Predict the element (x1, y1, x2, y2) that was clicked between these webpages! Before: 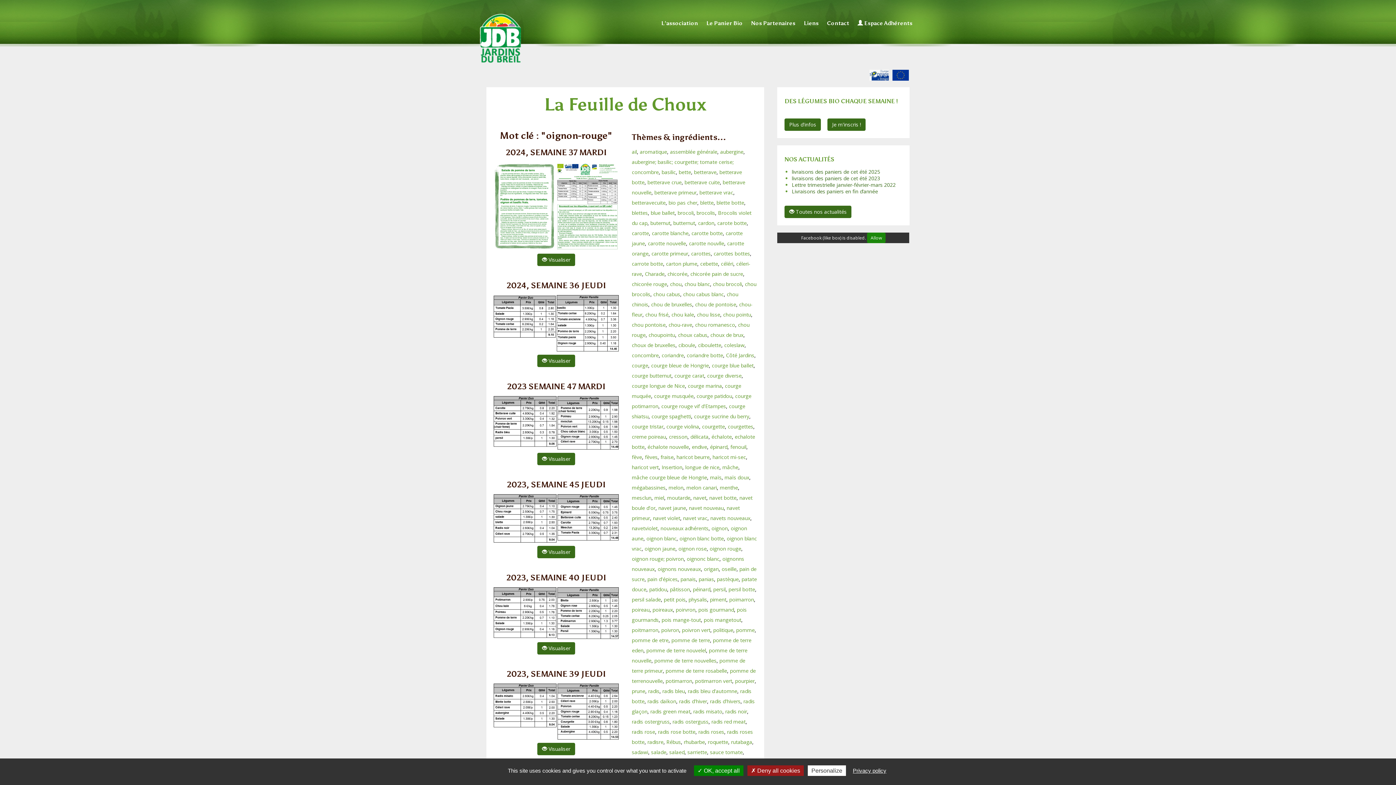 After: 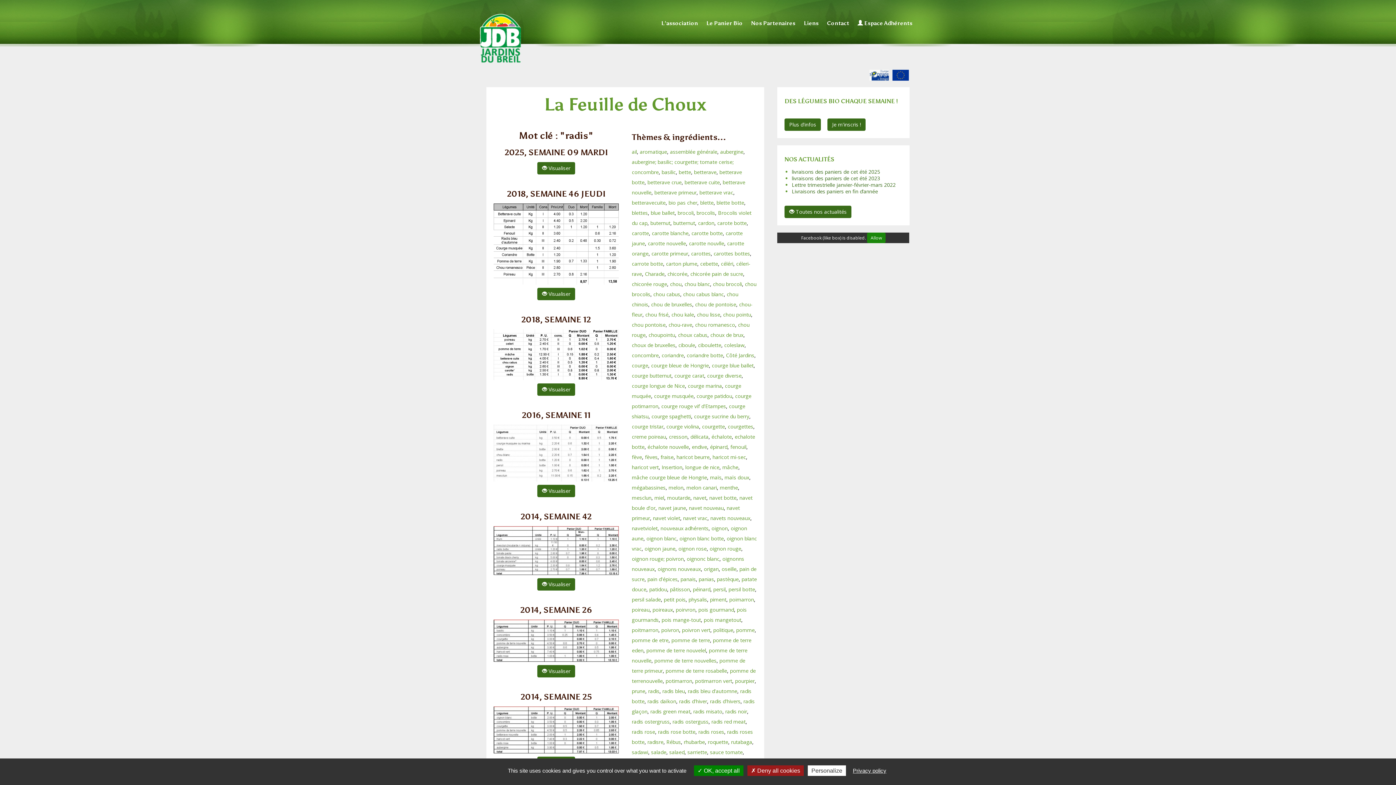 Action: bbox: (648, 688, 659, 694) label: radis